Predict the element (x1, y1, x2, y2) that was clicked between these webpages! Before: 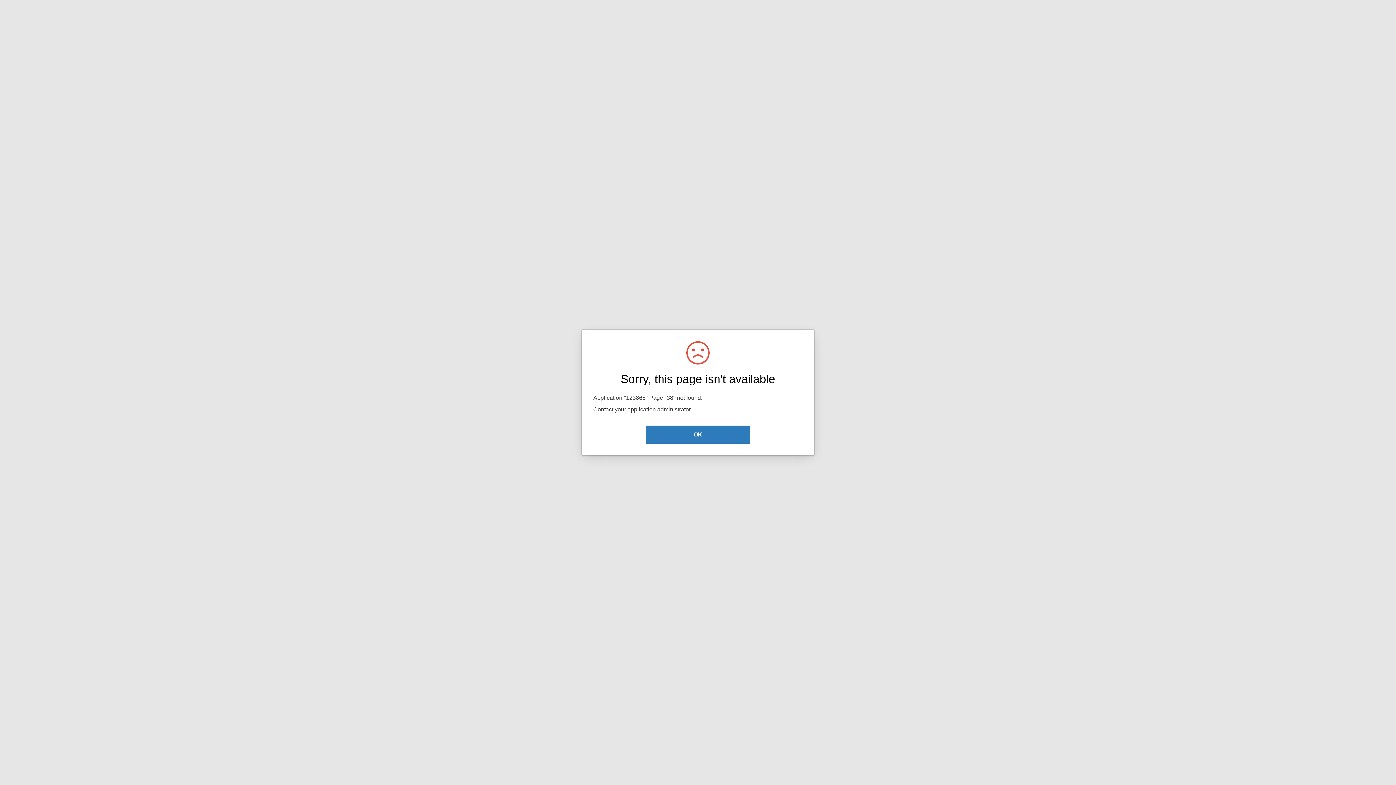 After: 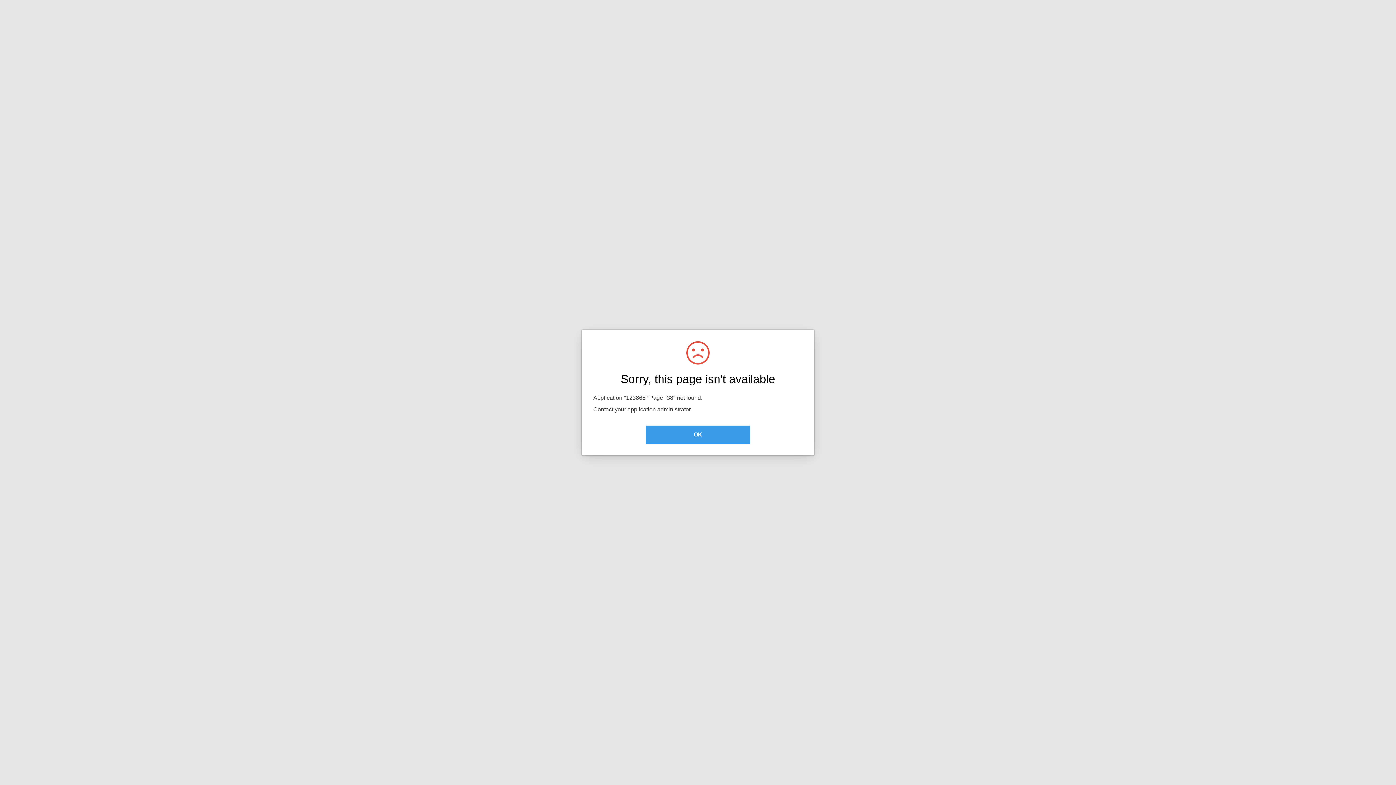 Action: bbox: (645, 425, 750, 444) label: OK